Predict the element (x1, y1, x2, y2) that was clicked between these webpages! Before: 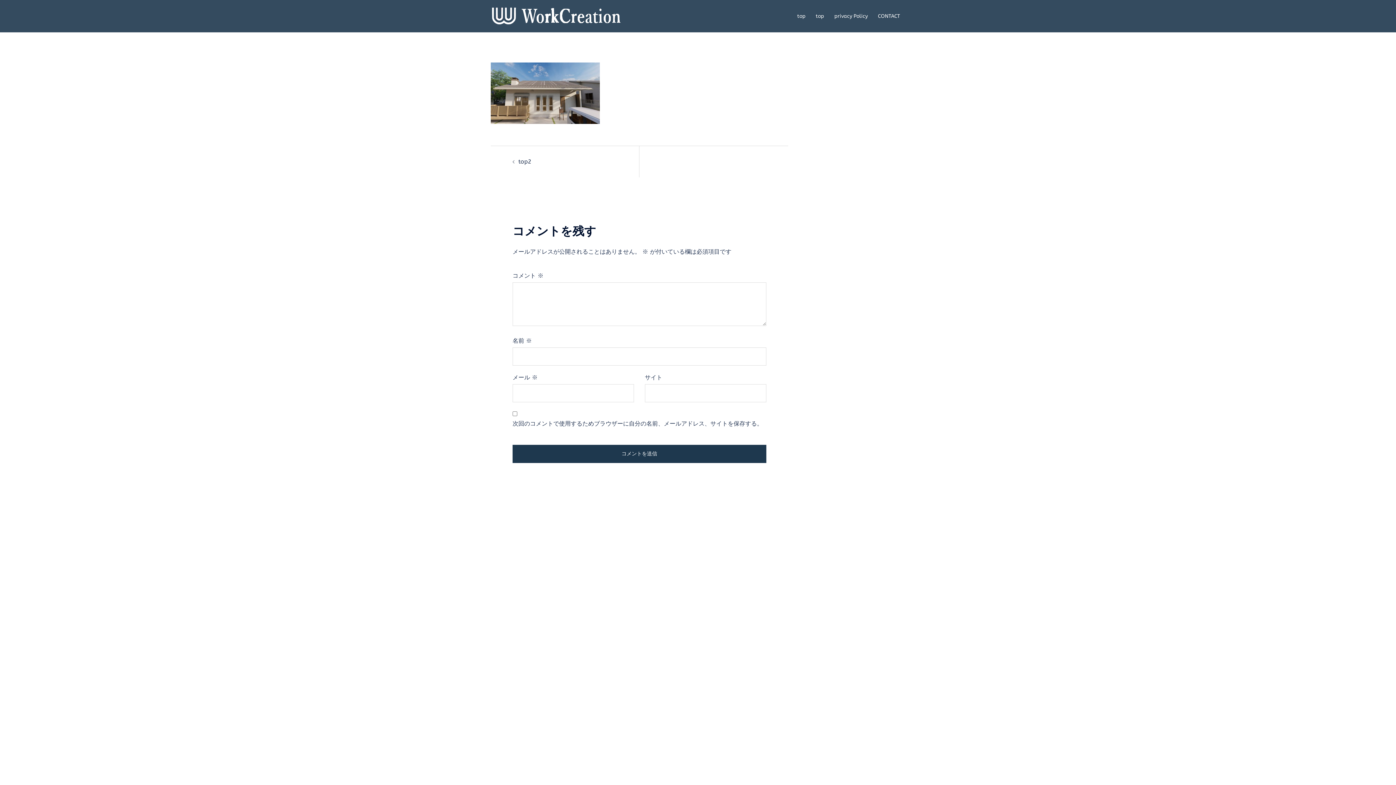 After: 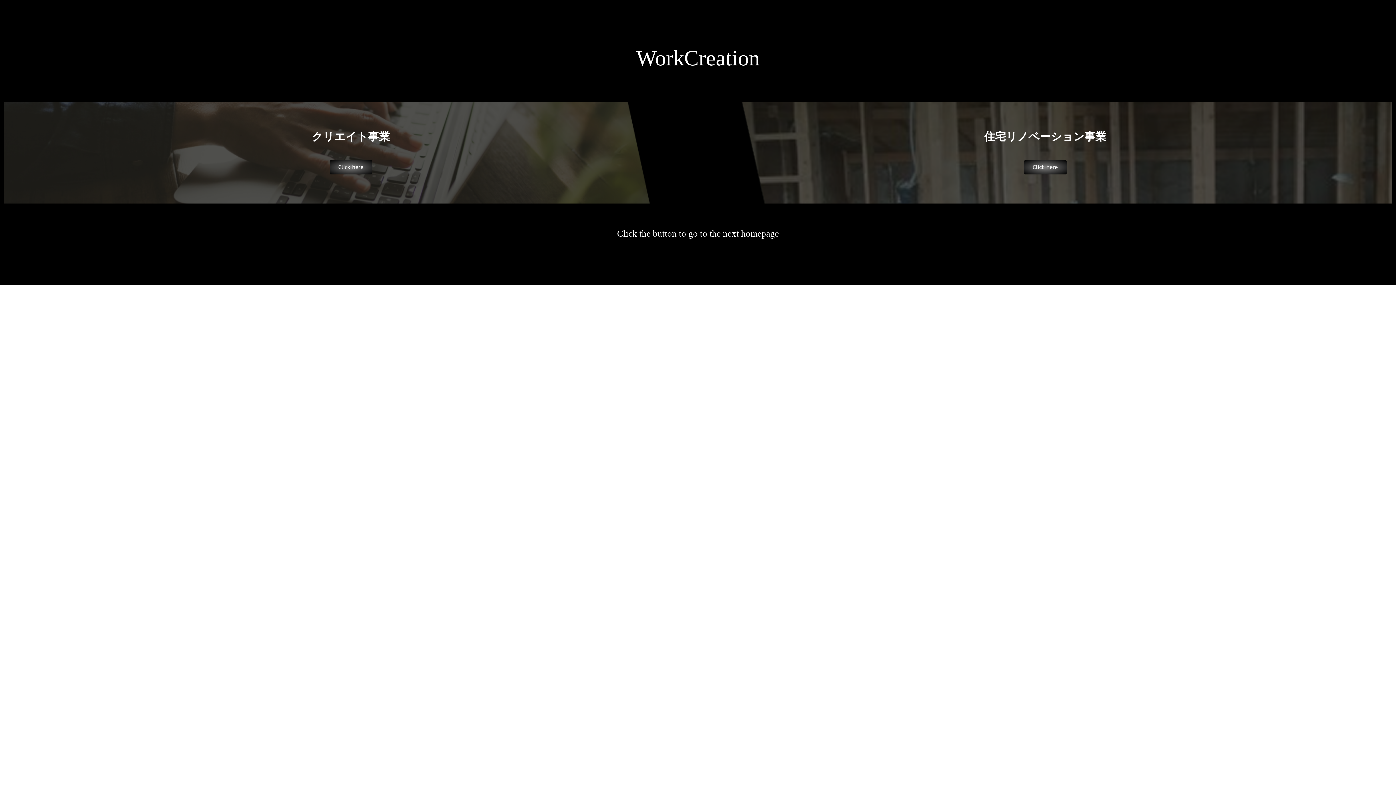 Action: bbox: (797, 12, 805, 20) label: top